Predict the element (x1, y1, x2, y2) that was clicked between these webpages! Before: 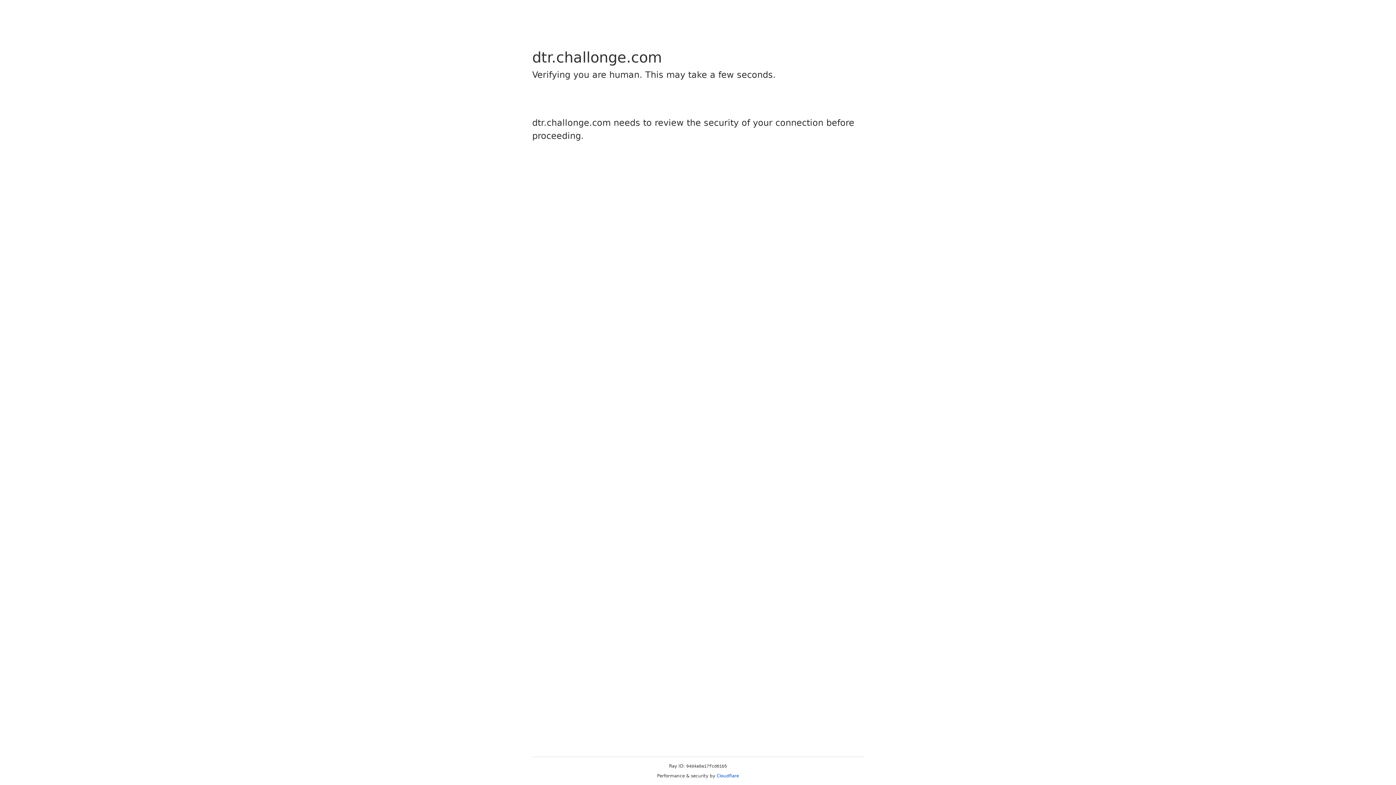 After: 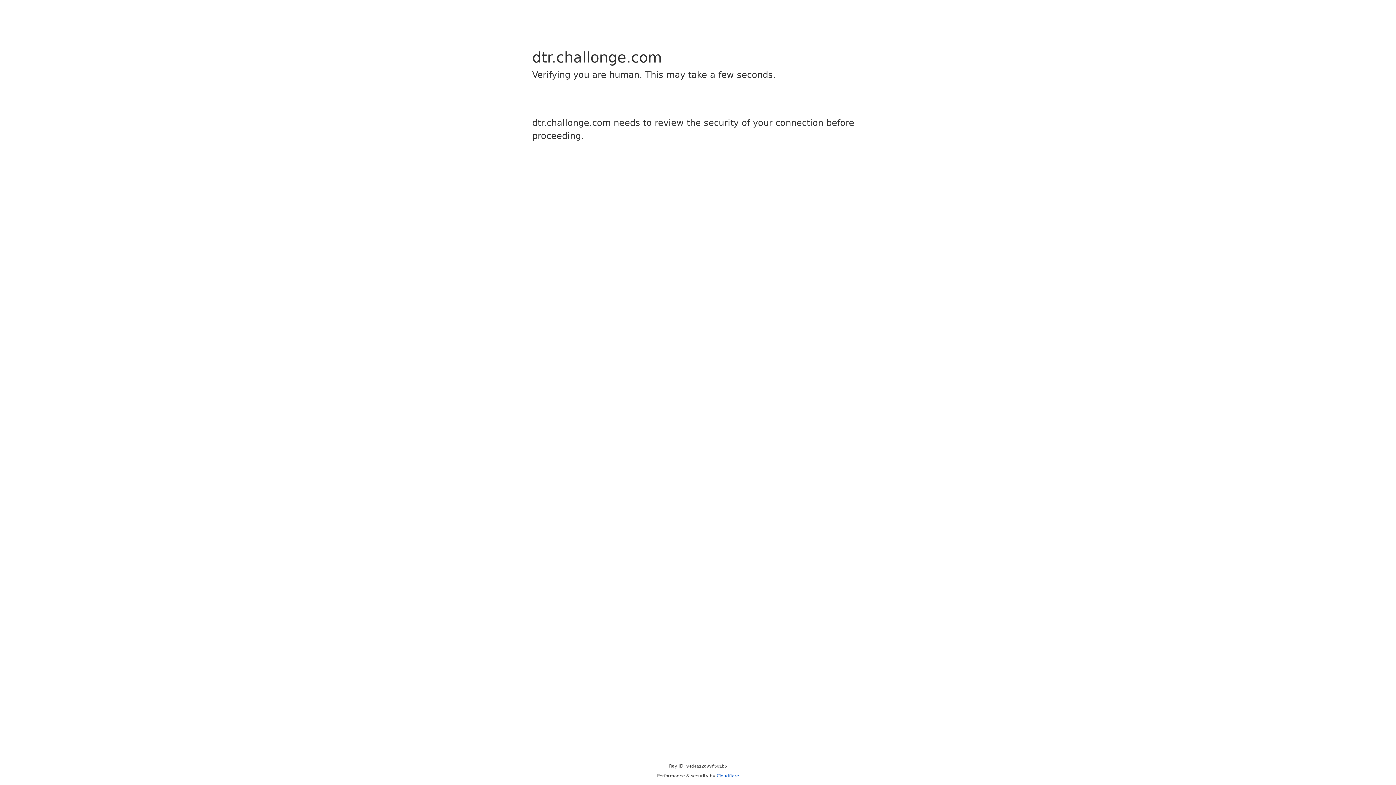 Action: label: Cloudflare bbox: (716, 773, 739, 778)